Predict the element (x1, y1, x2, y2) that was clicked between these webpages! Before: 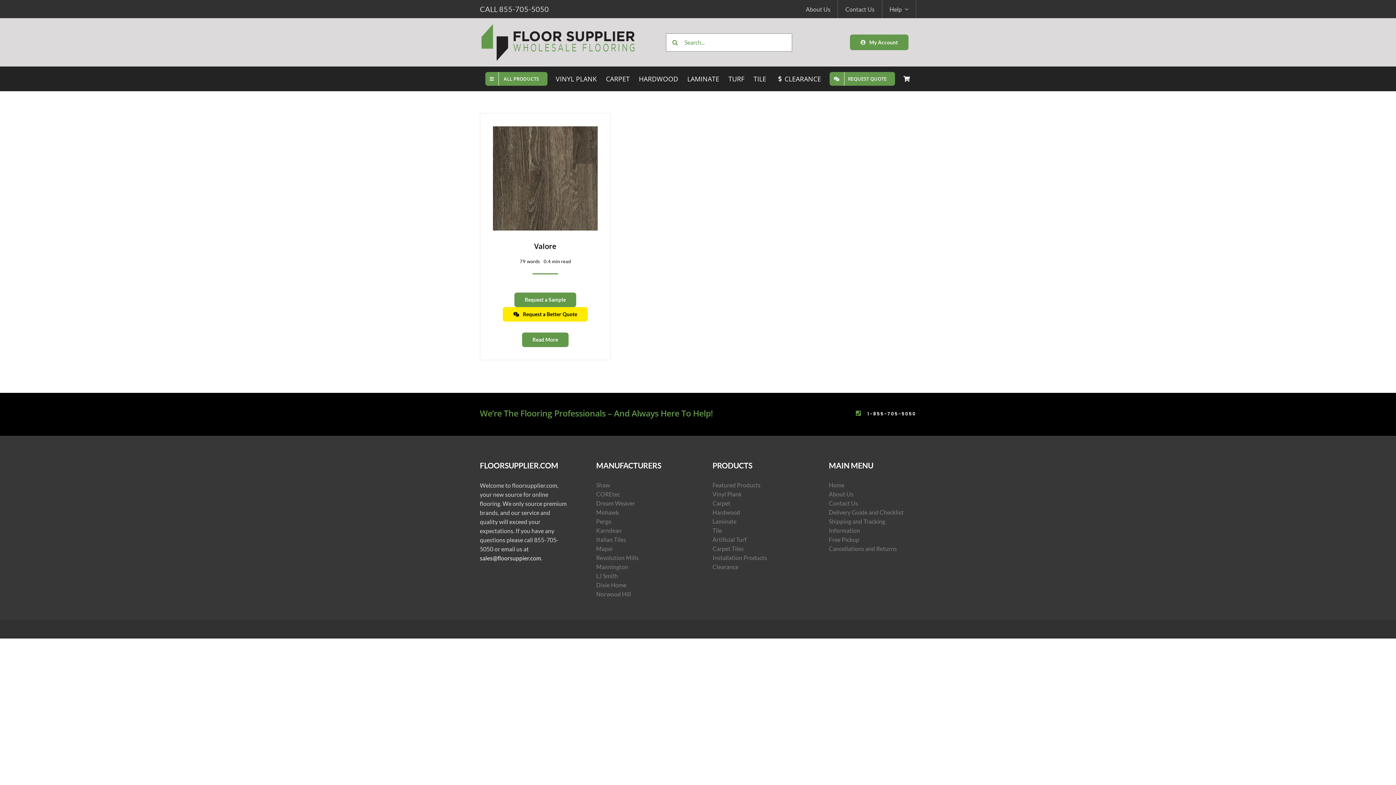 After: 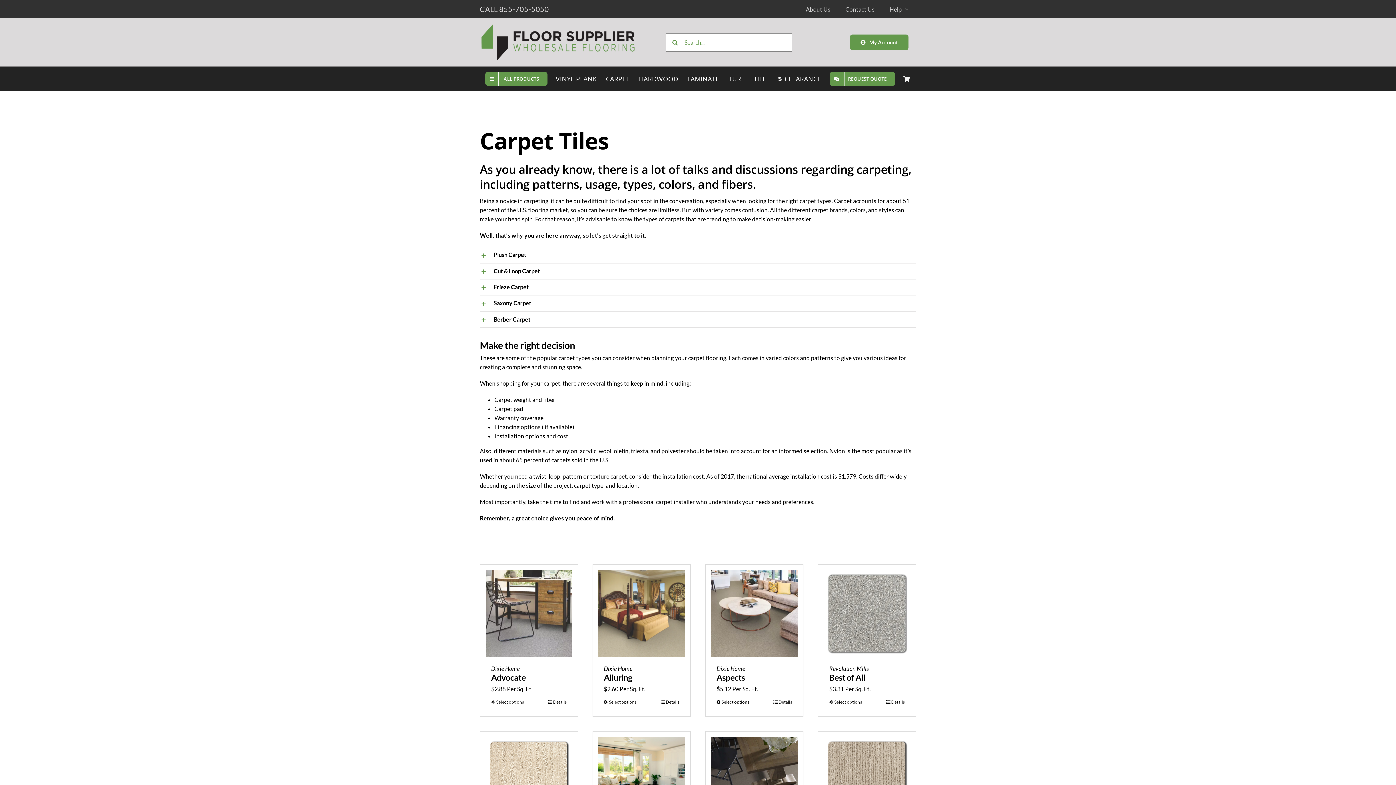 Action: label: Carpet Tiles bbox: (712, 544, 800, 553)